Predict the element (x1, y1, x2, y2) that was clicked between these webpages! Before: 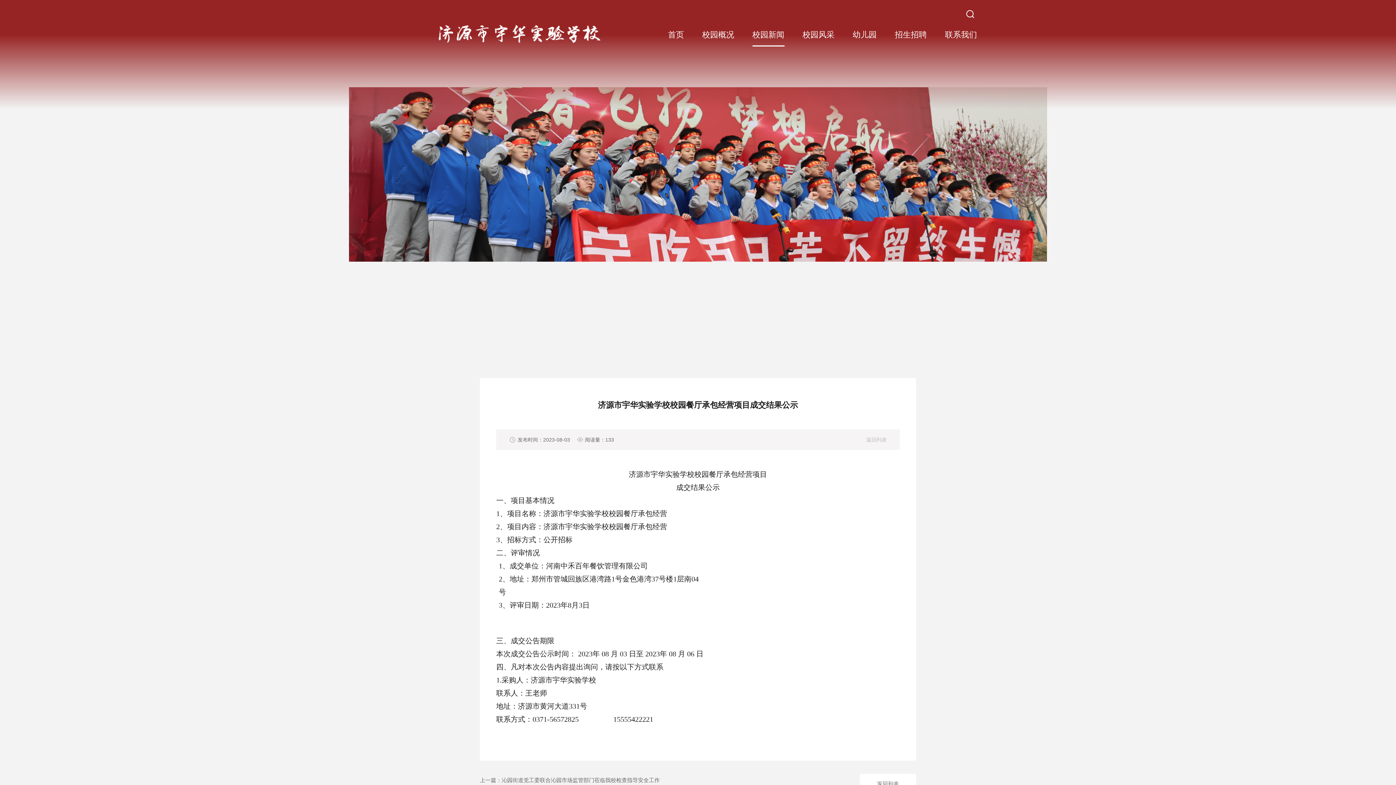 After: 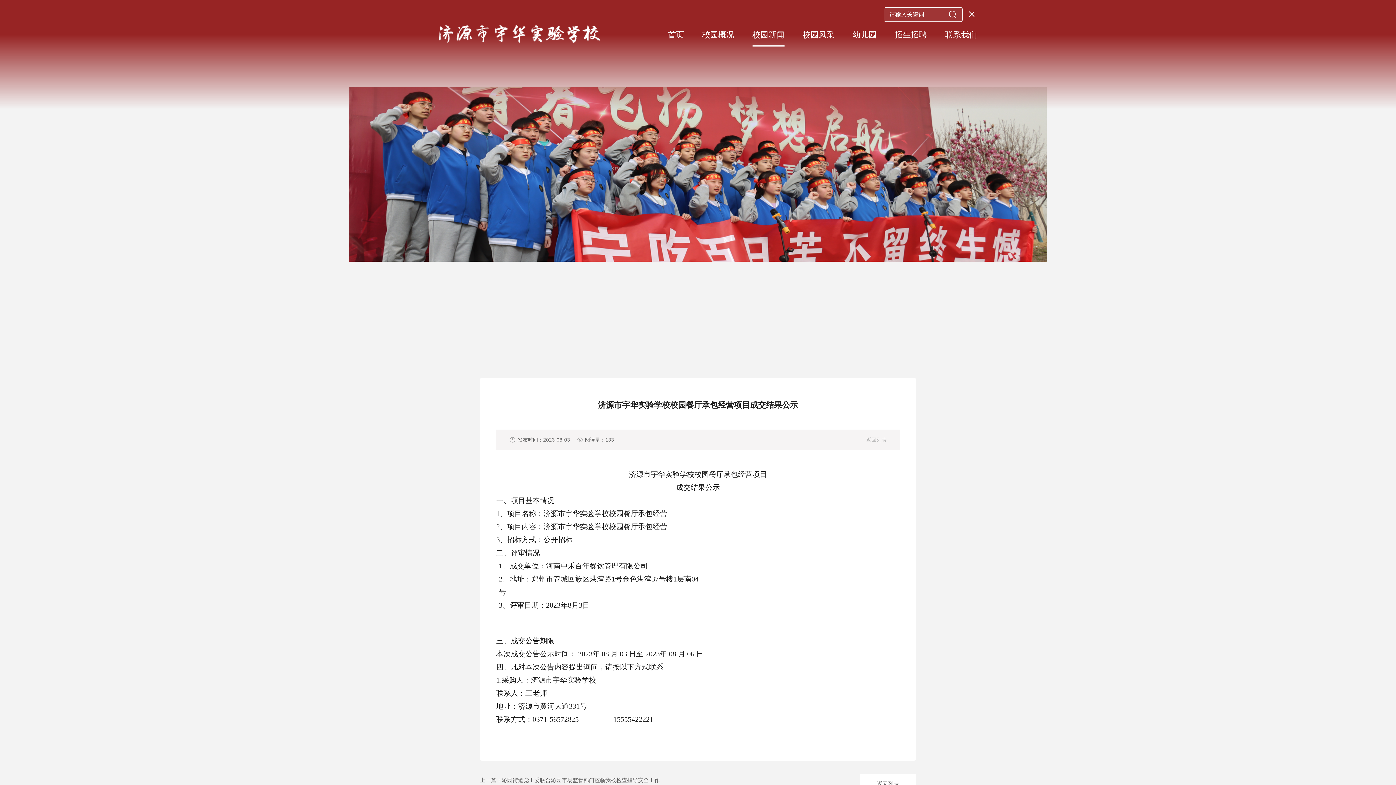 Action: bbox: (966, 10, 977, 21)